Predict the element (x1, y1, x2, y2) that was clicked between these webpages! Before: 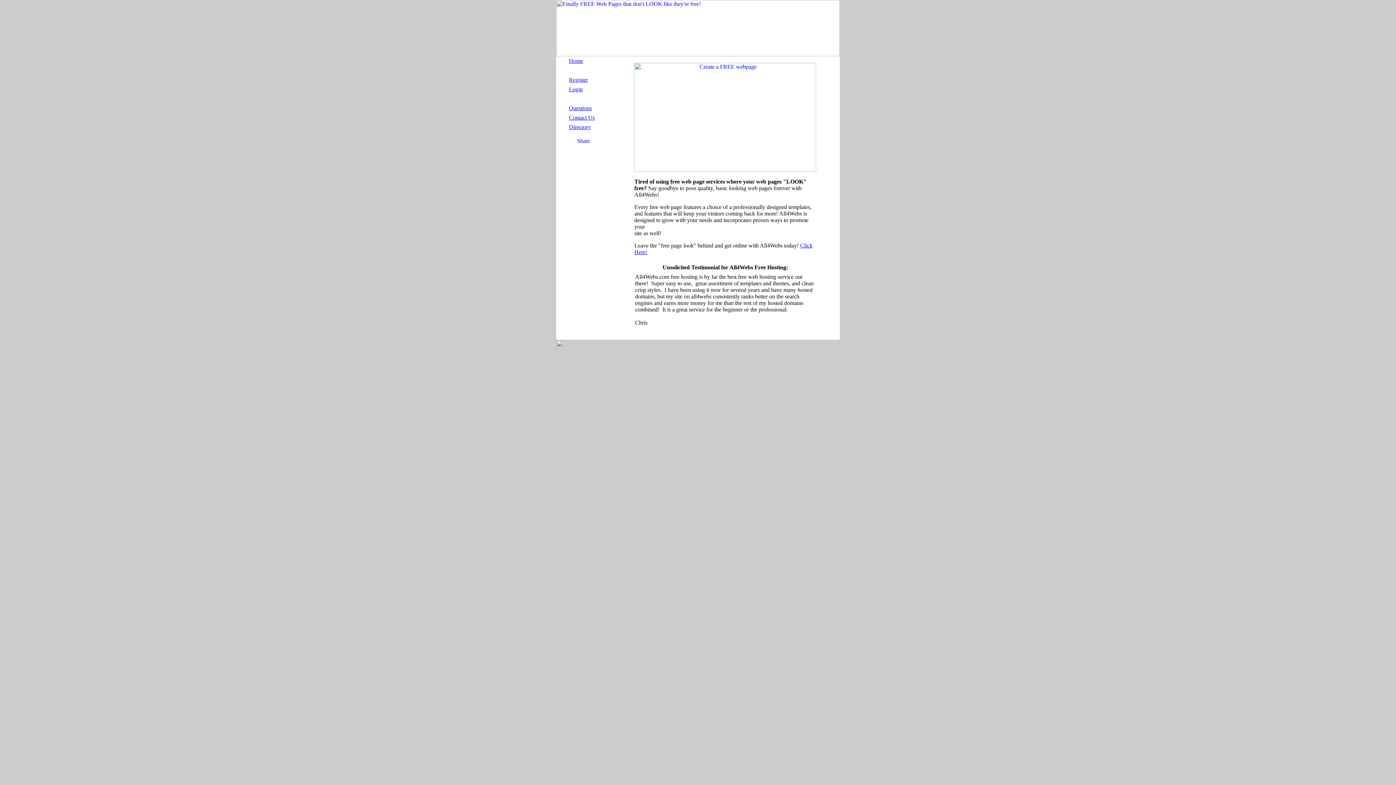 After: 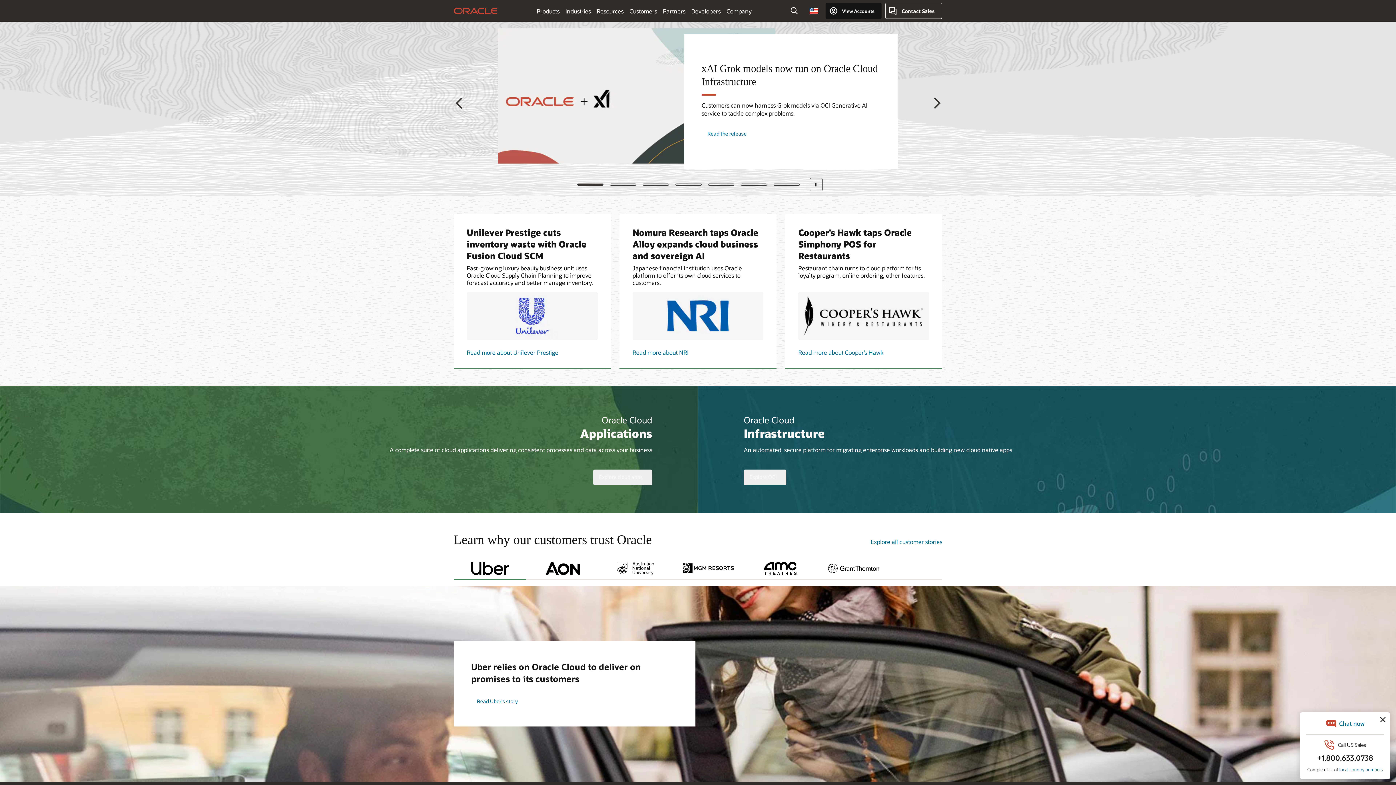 Action: bbox: (560, 138, 606, 144)